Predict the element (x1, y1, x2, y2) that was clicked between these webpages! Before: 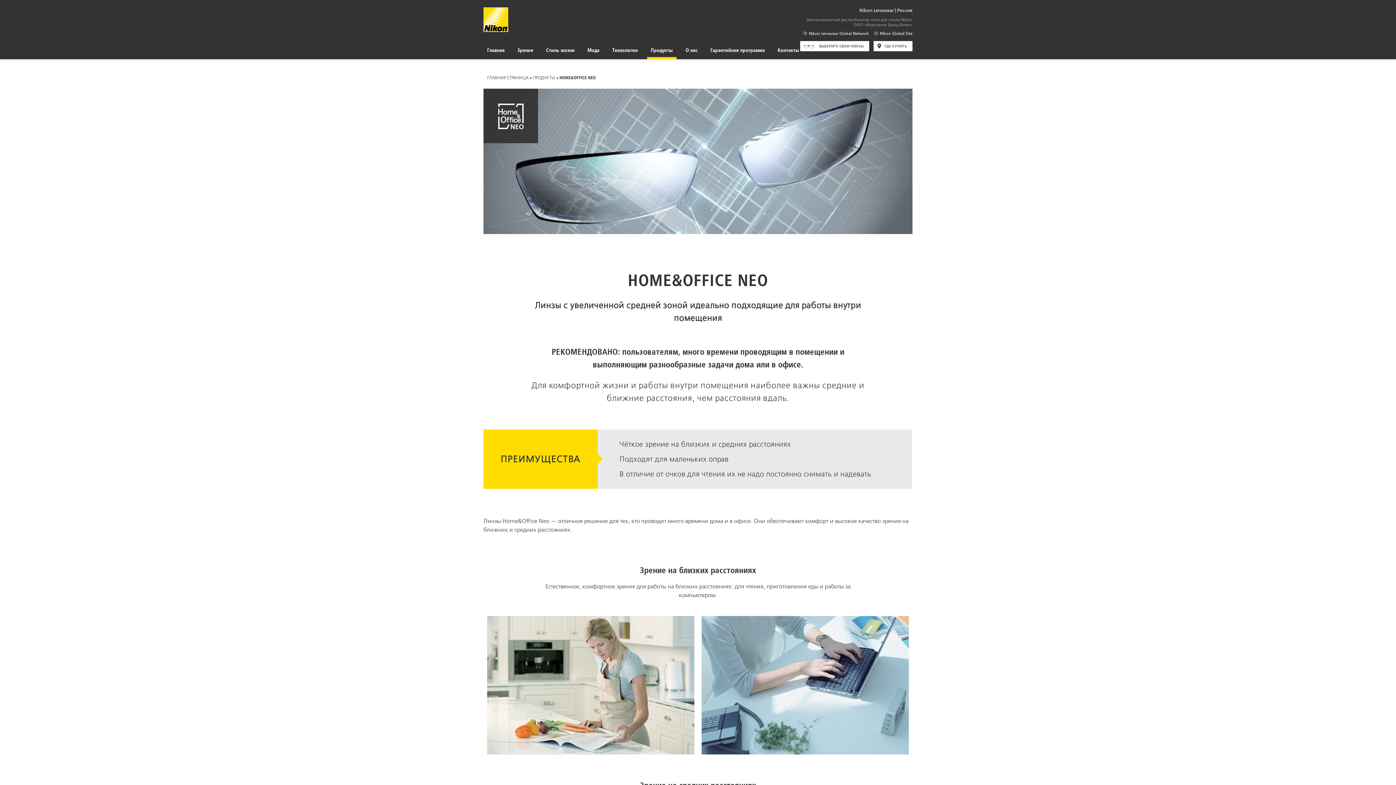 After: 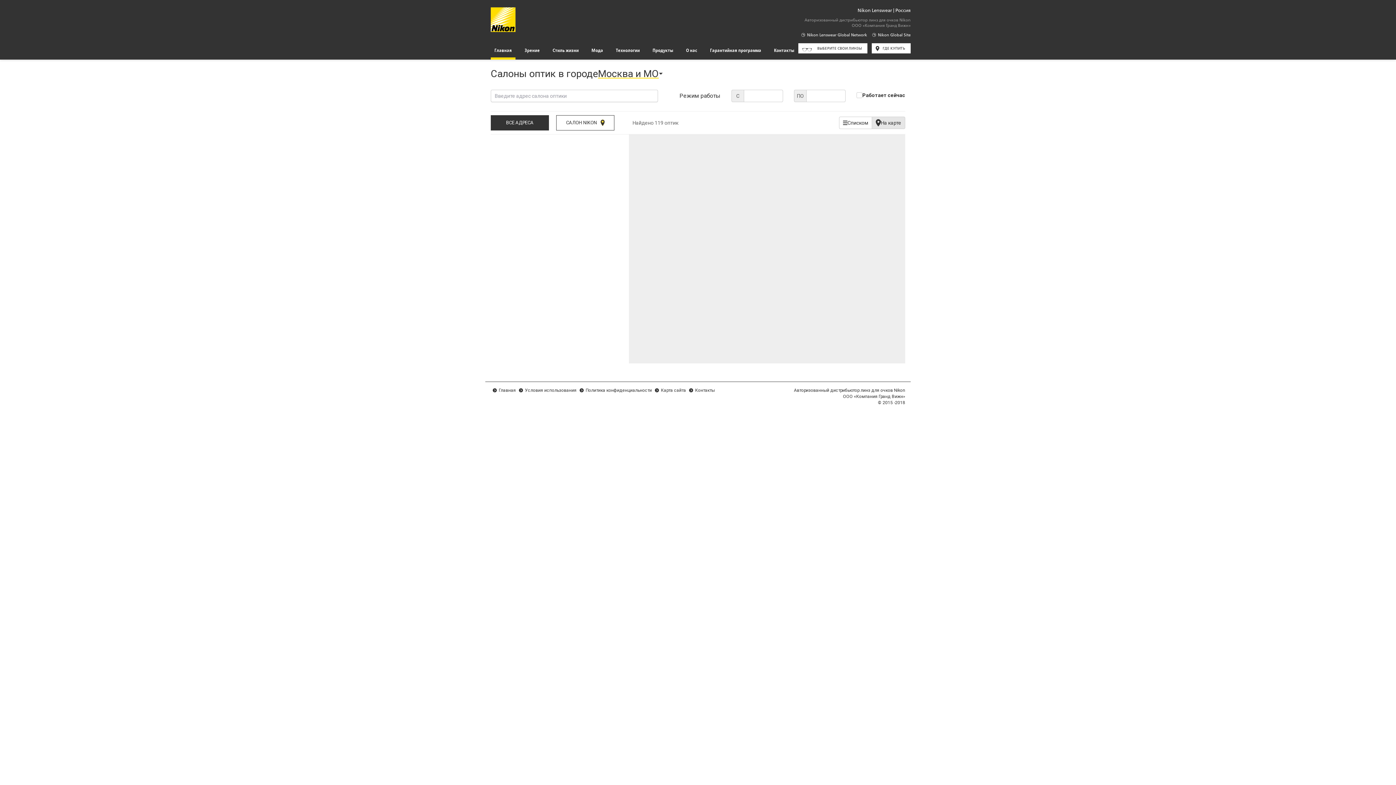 Action: bbox: (873, 40, 912, 51) label:  ГДЕ КУПИТЬ